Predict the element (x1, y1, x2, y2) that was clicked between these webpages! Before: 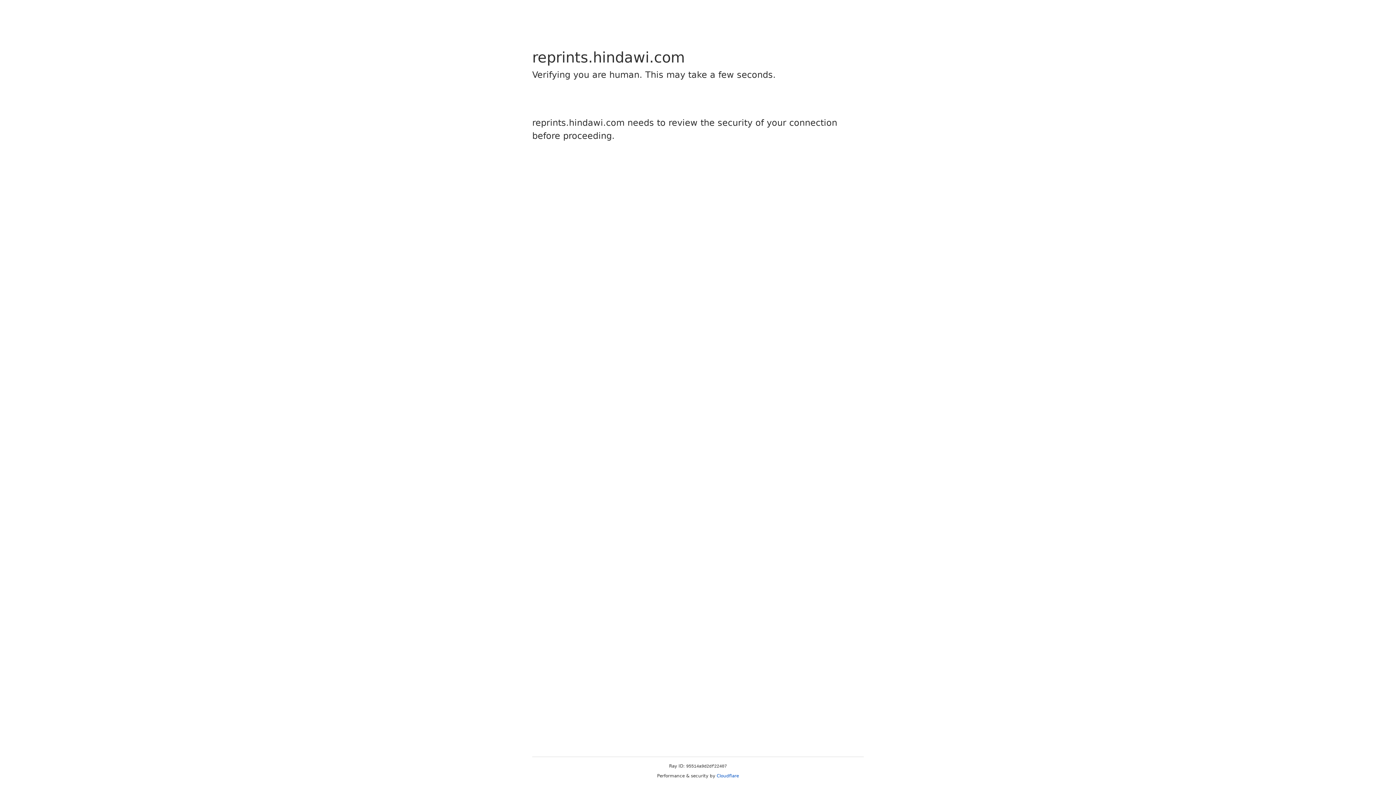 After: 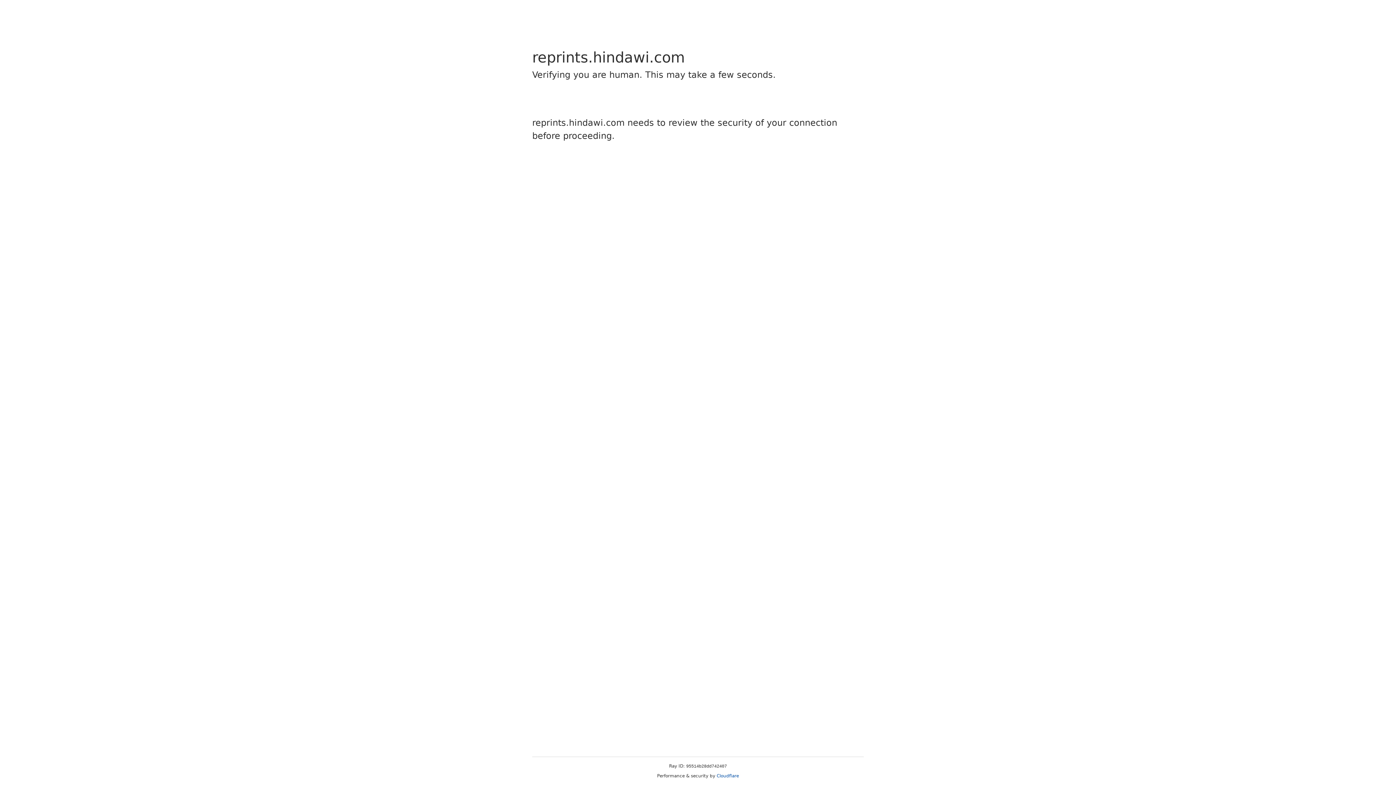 Action: bbox: (716, 773, 739, 778) label: Cloudflare